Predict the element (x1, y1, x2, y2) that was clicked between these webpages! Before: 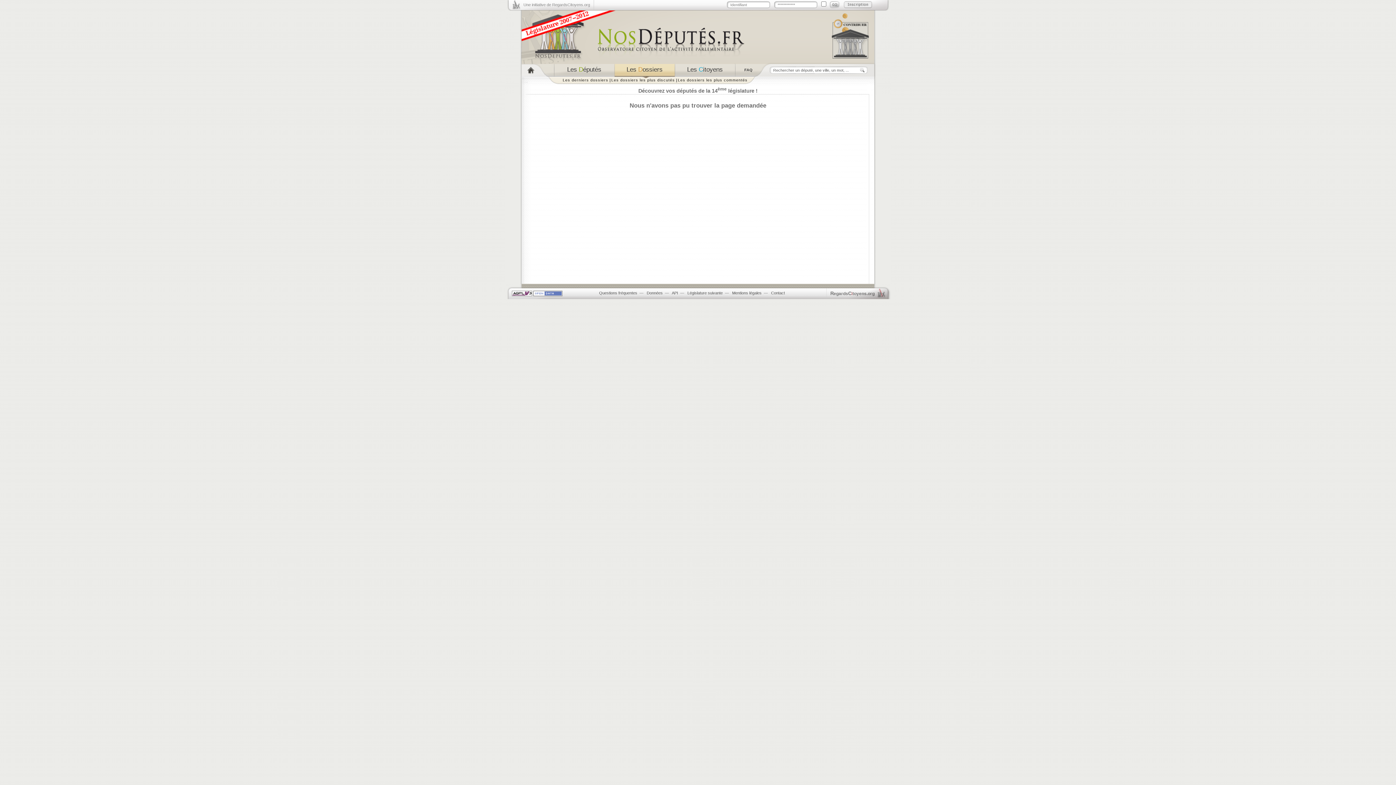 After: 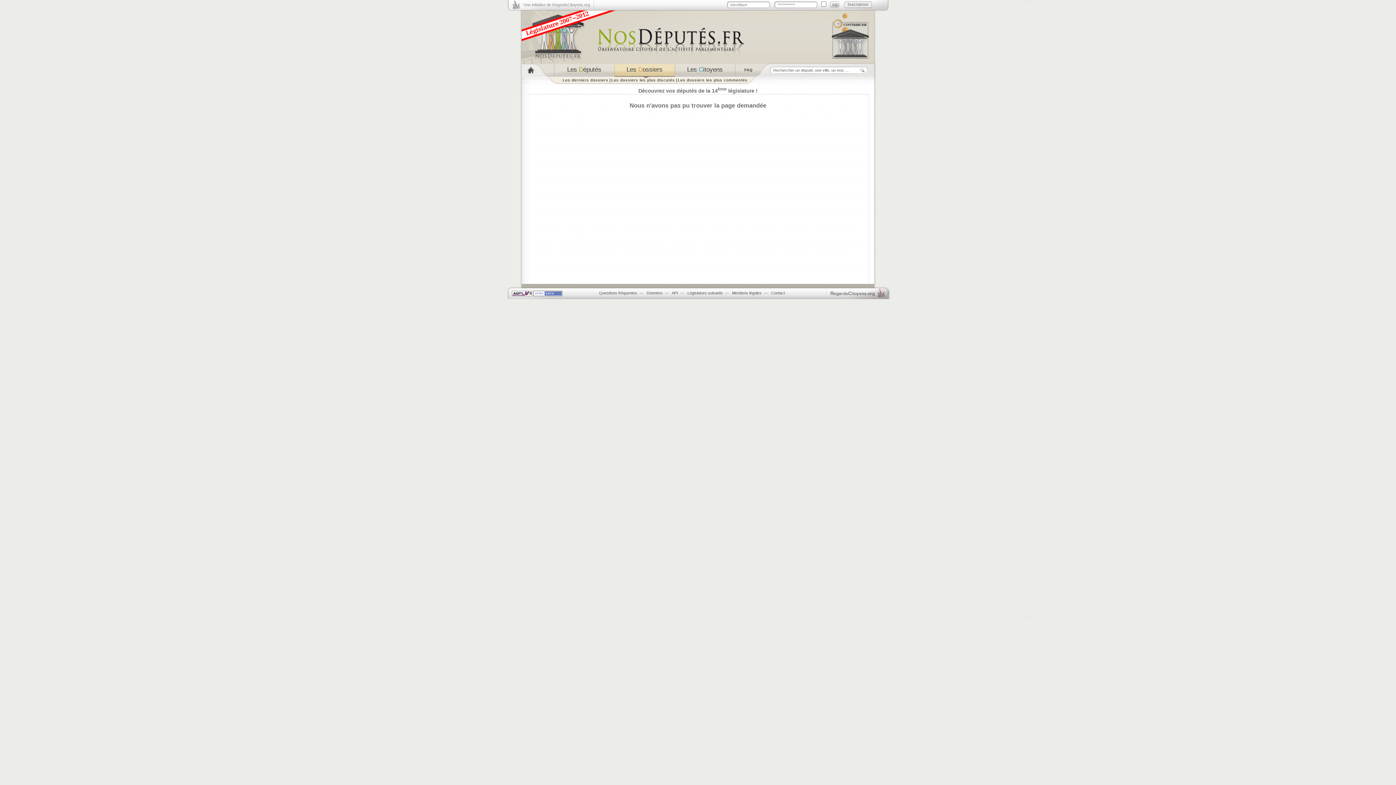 Action: bbox: (512, 292, 532, 297)